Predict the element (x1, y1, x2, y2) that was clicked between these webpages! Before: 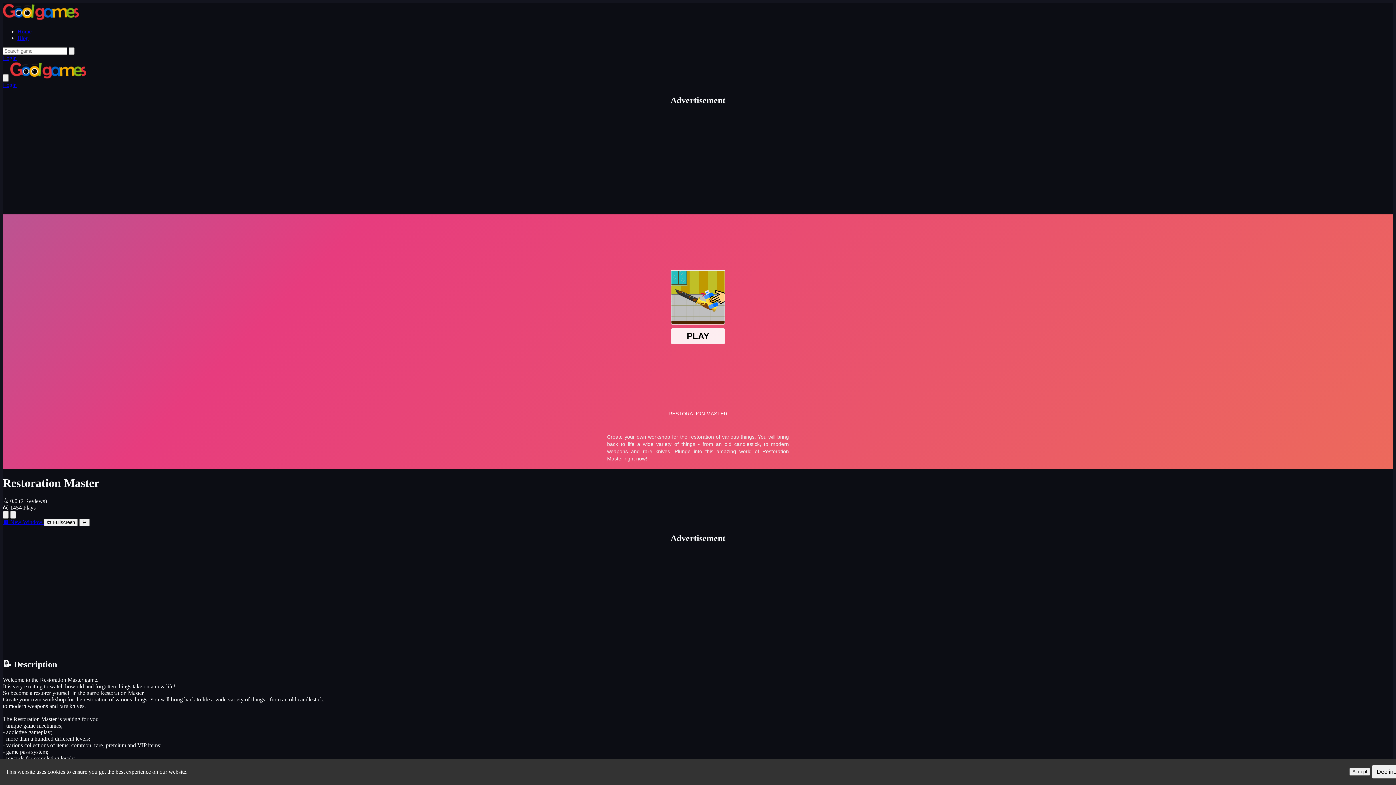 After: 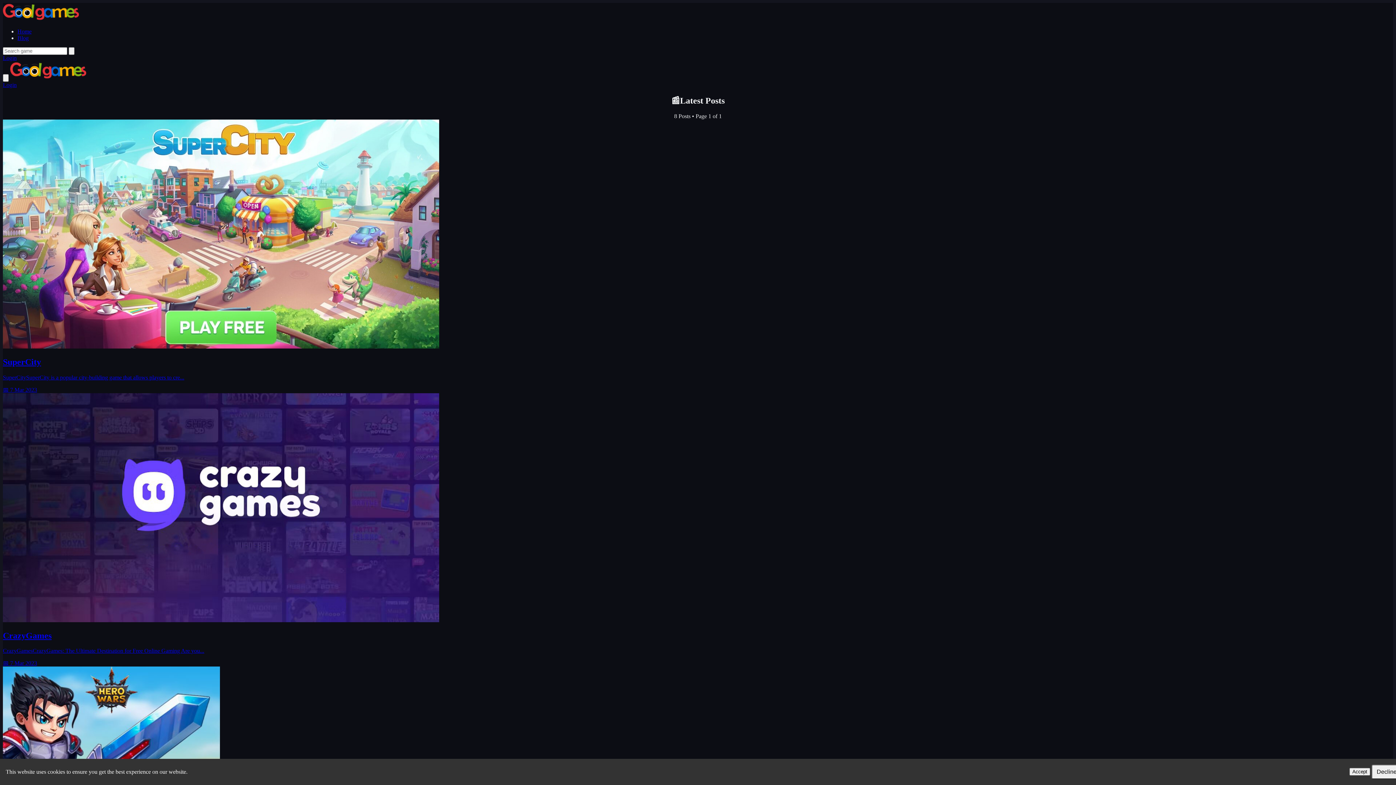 Action: label: Blog bbox: (17, 34, 28, 41)